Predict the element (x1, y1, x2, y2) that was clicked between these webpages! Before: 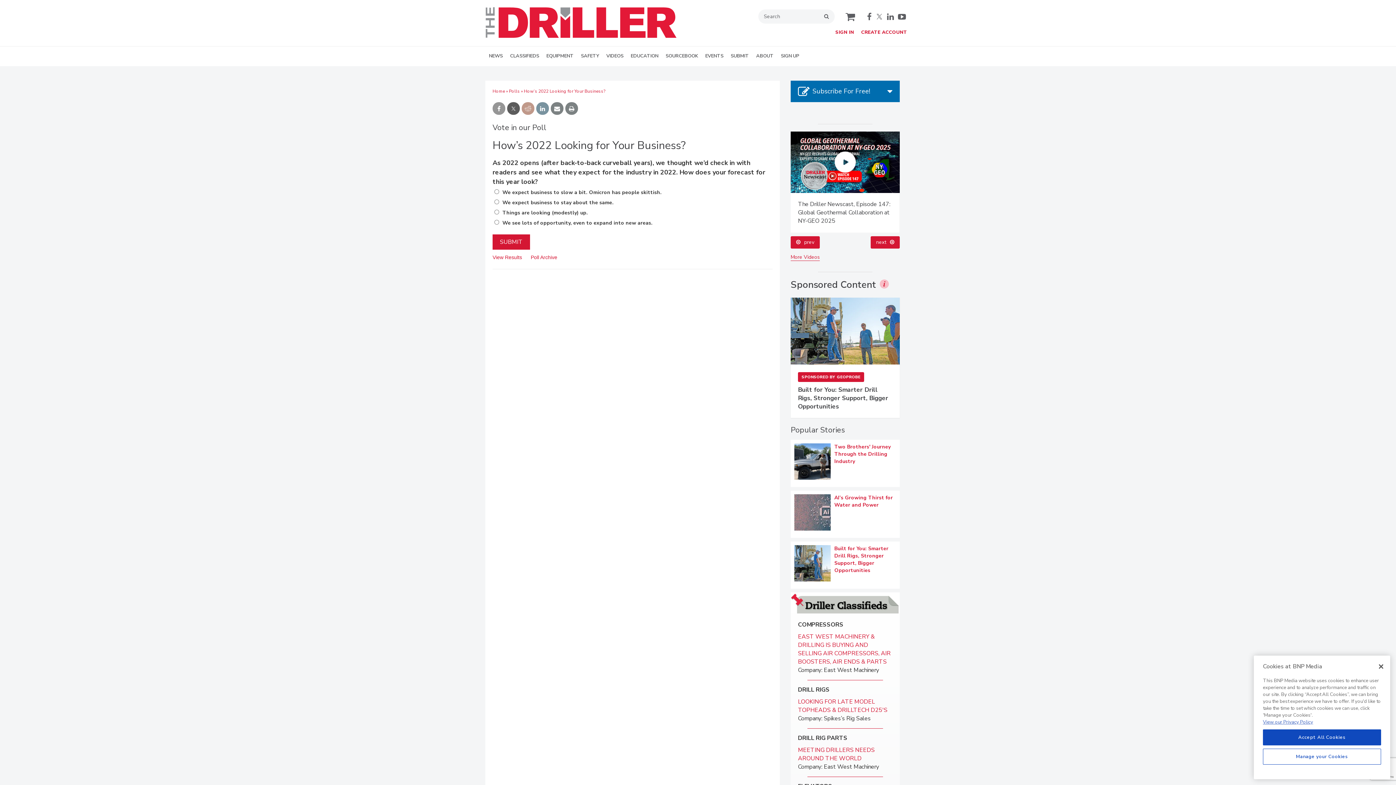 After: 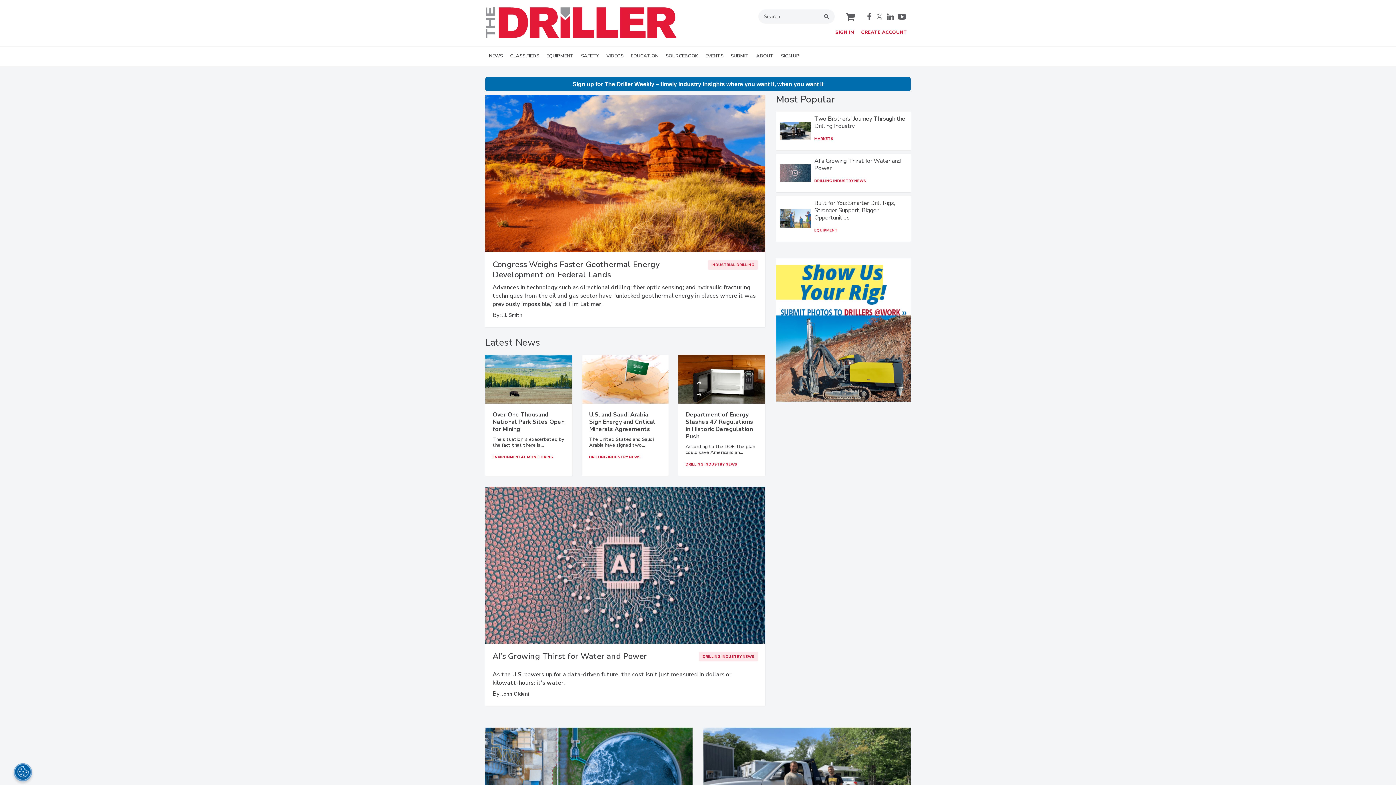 Action: bbox: (492, 121, 505, 126) label: Home